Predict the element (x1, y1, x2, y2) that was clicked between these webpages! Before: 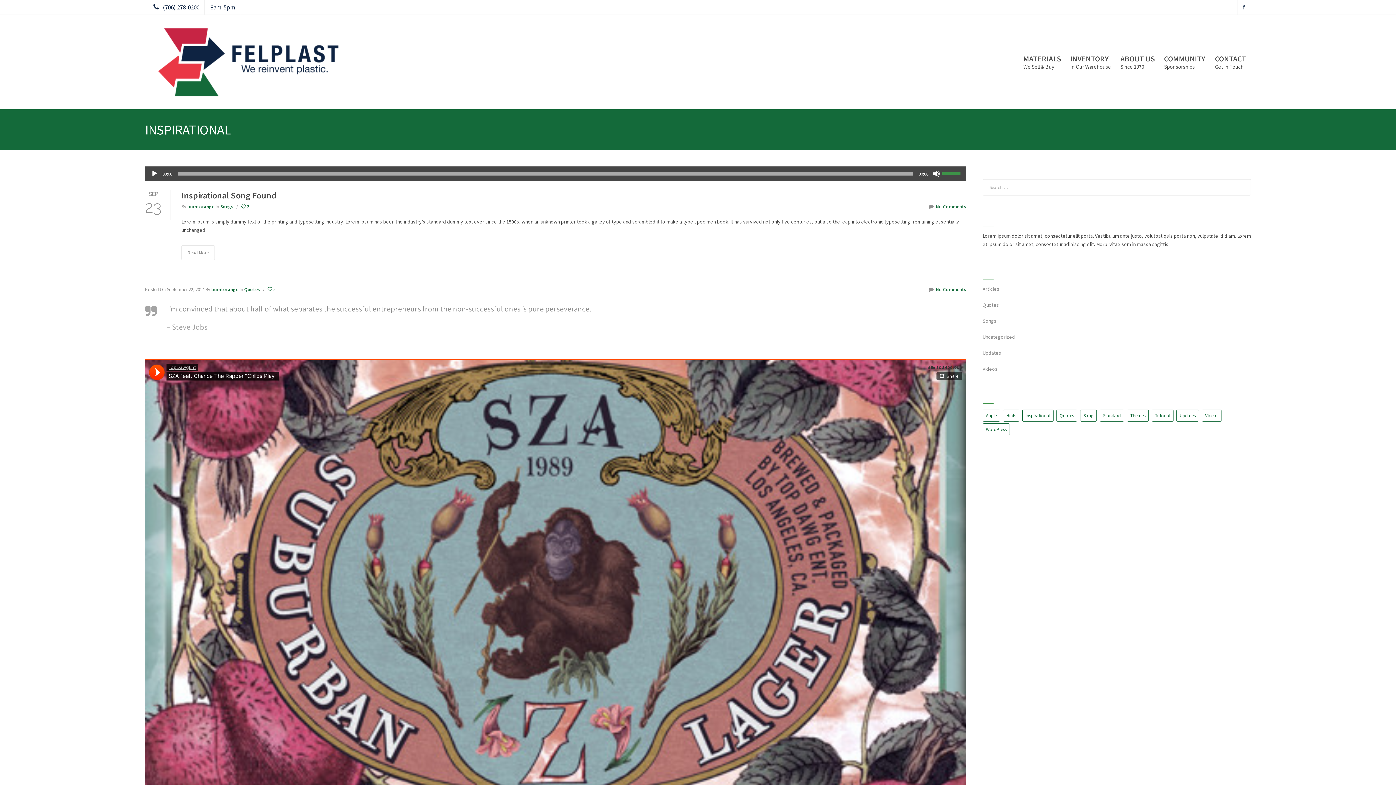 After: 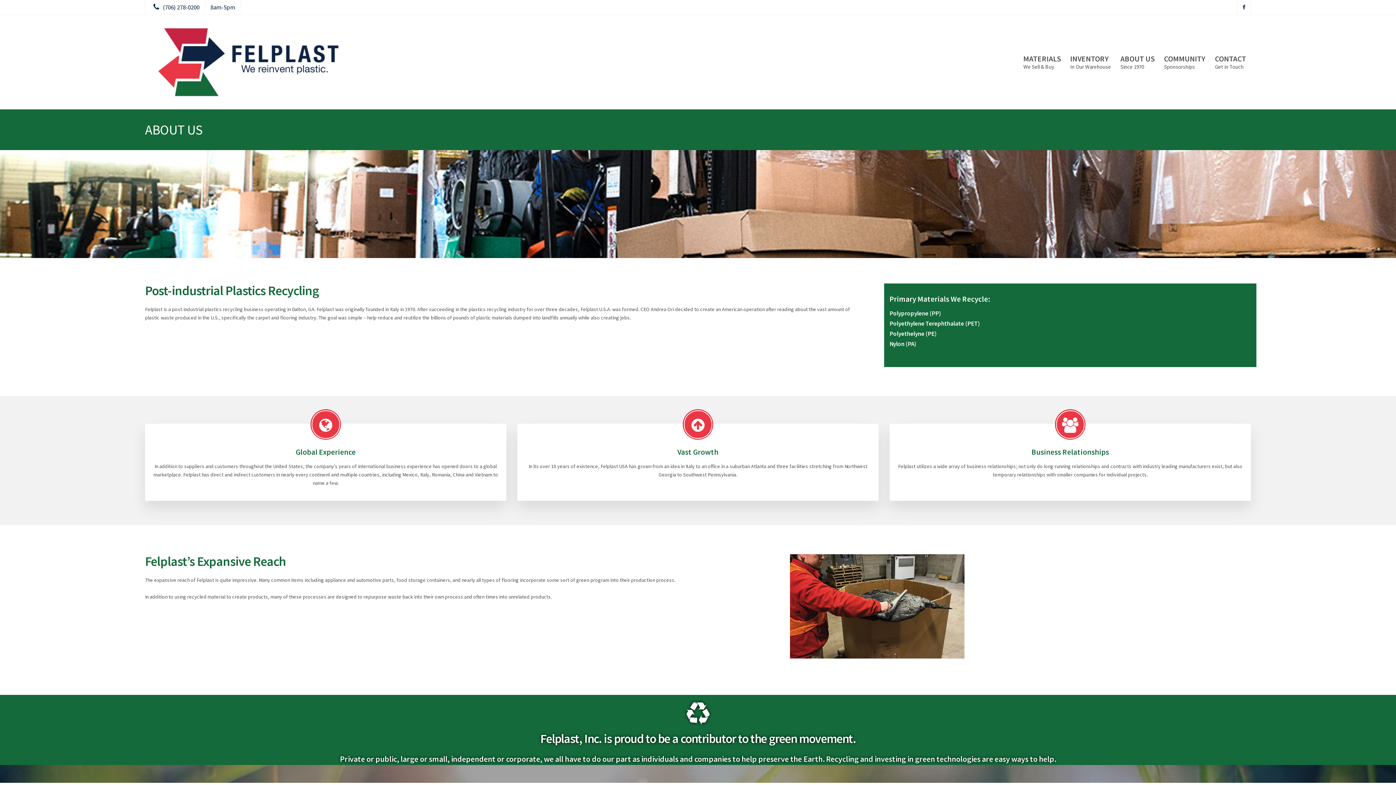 Action: label: ABOUT US
Since 1970 bbox: (1116, 14, 1159, 109)